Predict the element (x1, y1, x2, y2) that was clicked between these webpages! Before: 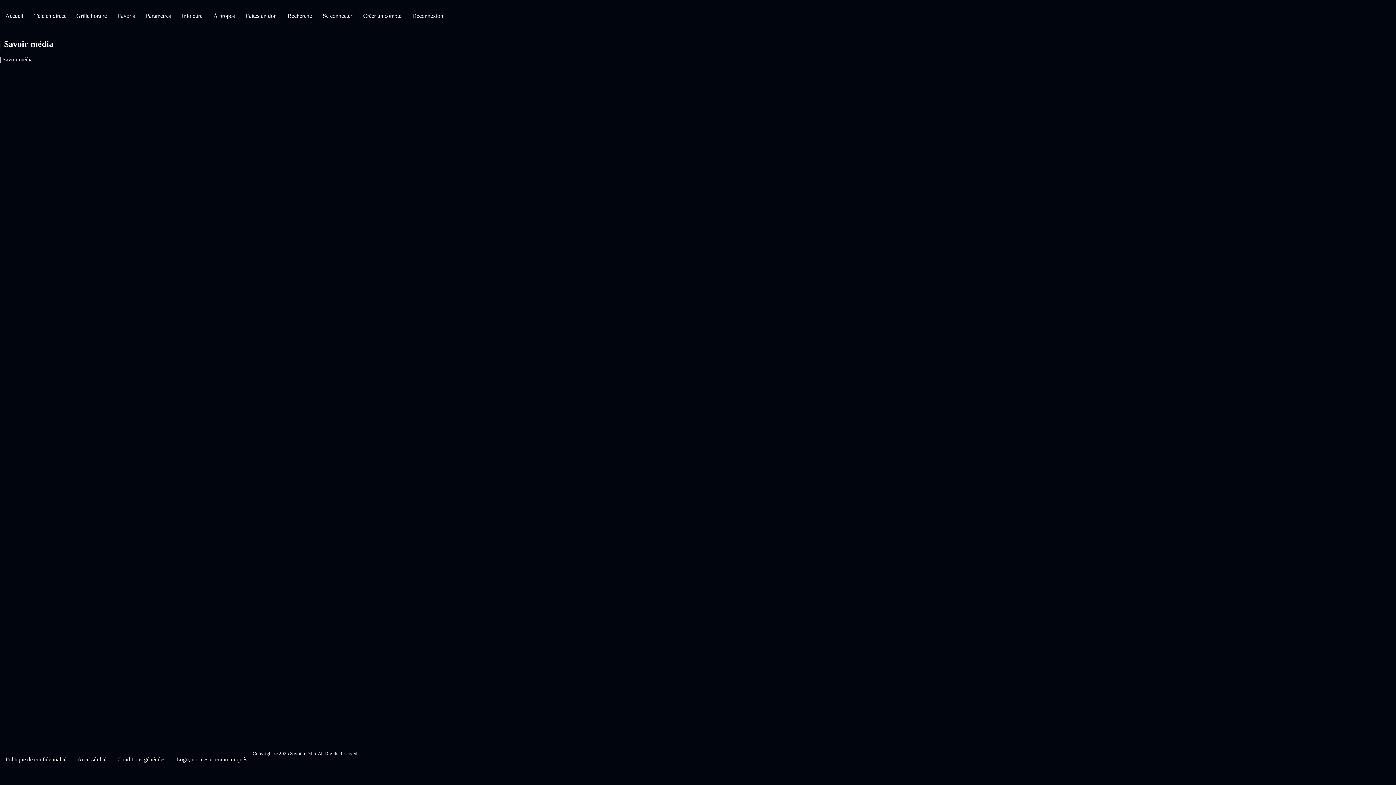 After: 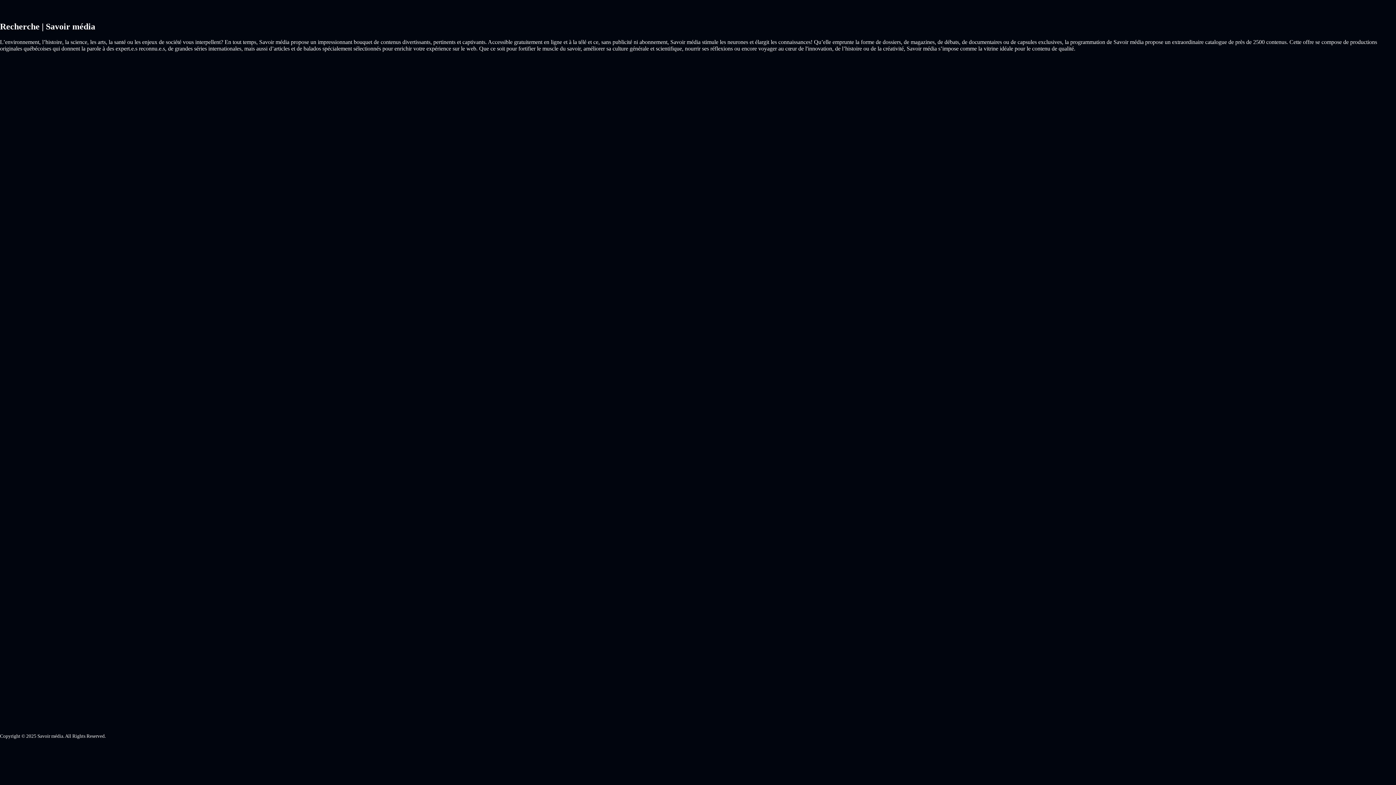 Action: label: Recherche bbox: (282, 7, 317, 24)